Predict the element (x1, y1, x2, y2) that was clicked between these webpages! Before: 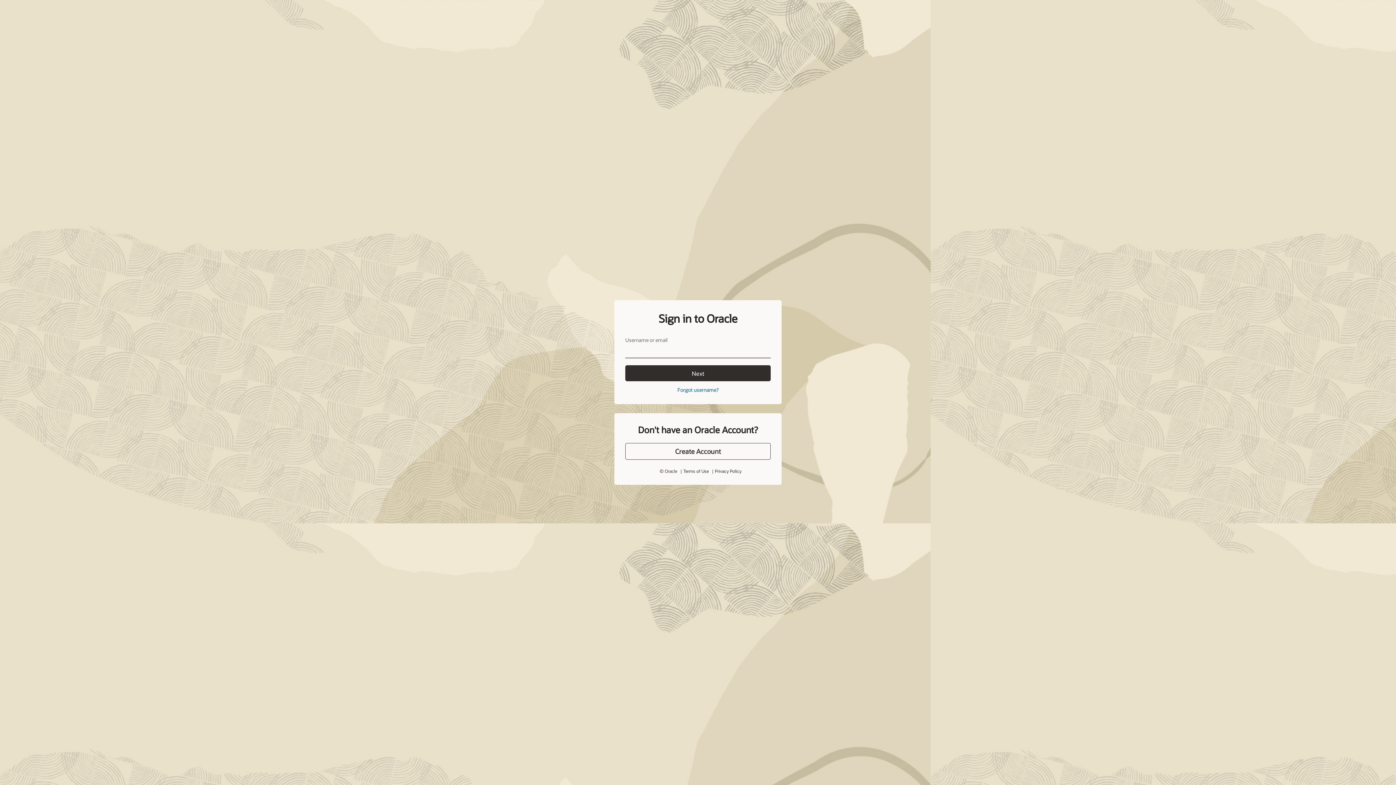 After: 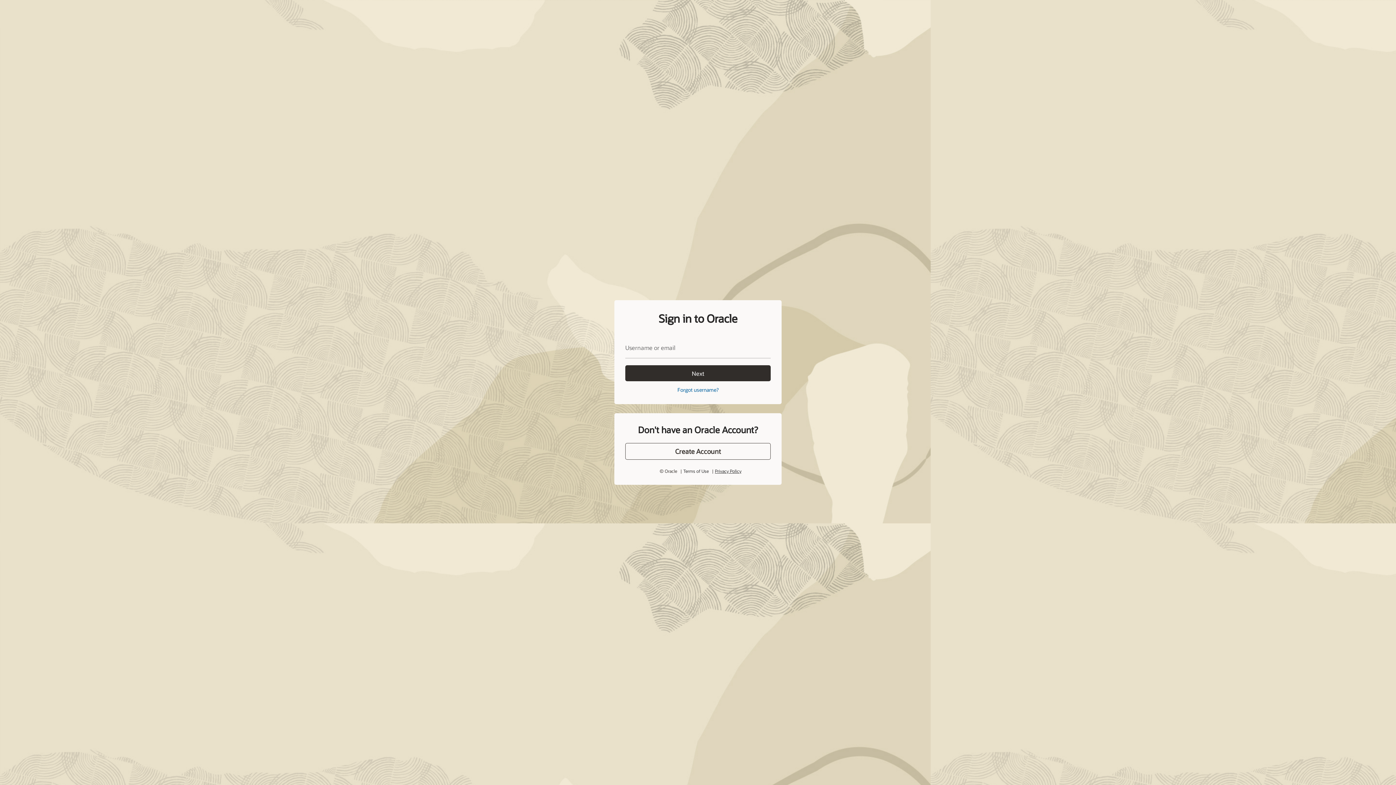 Action: bbox: (715, 468, 741, 474) label: Privacy Policy